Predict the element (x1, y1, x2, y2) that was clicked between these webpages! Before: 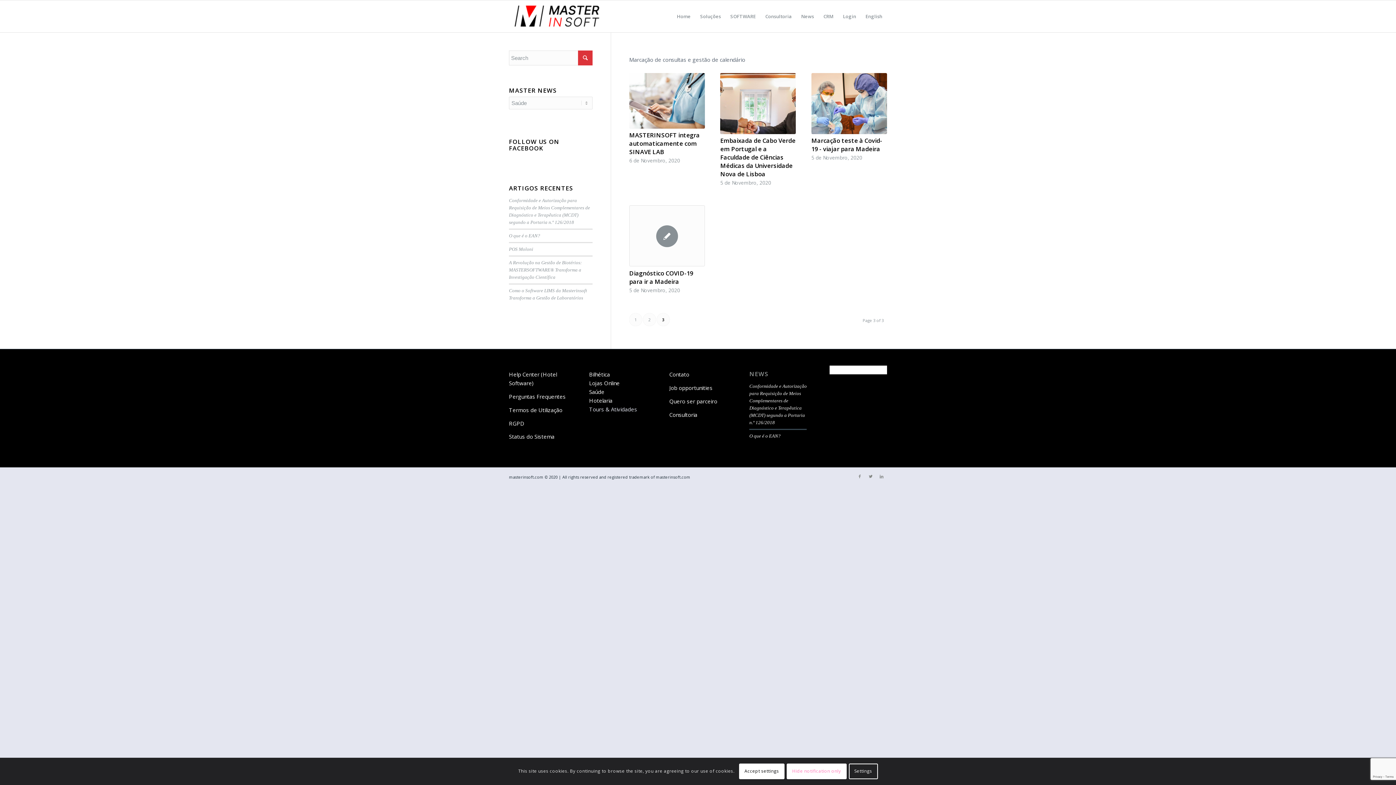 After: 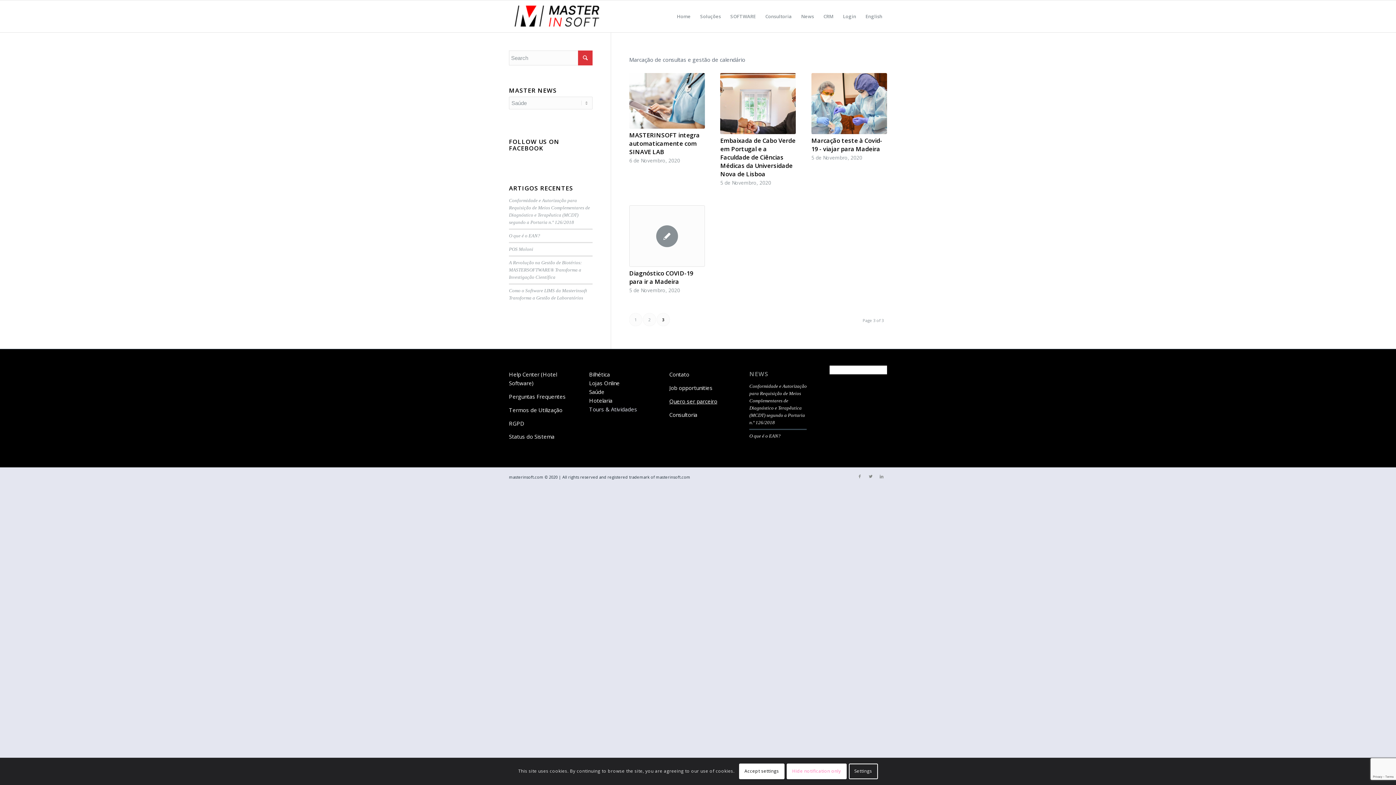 Action: bbox: (669, 397, 717, 405) label: Quero ser parceiro